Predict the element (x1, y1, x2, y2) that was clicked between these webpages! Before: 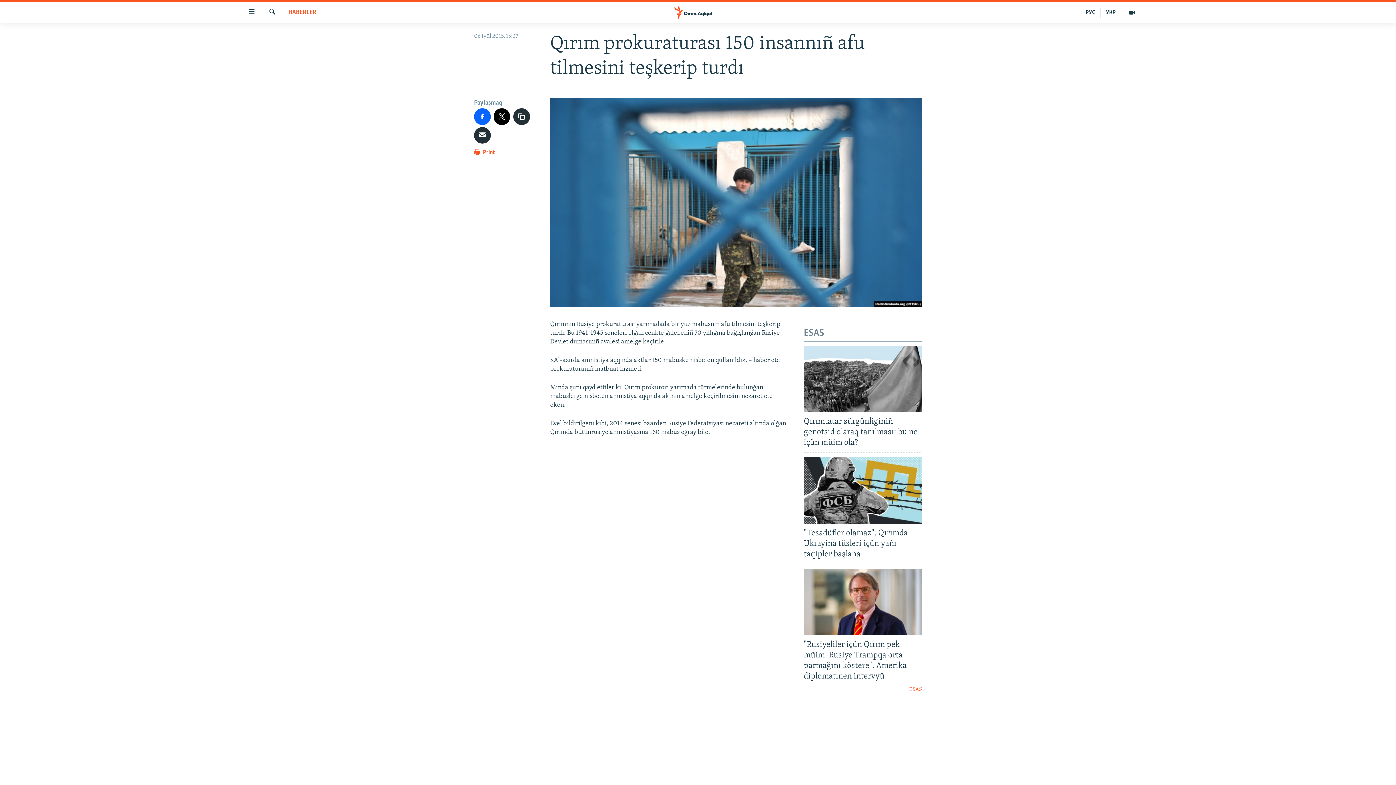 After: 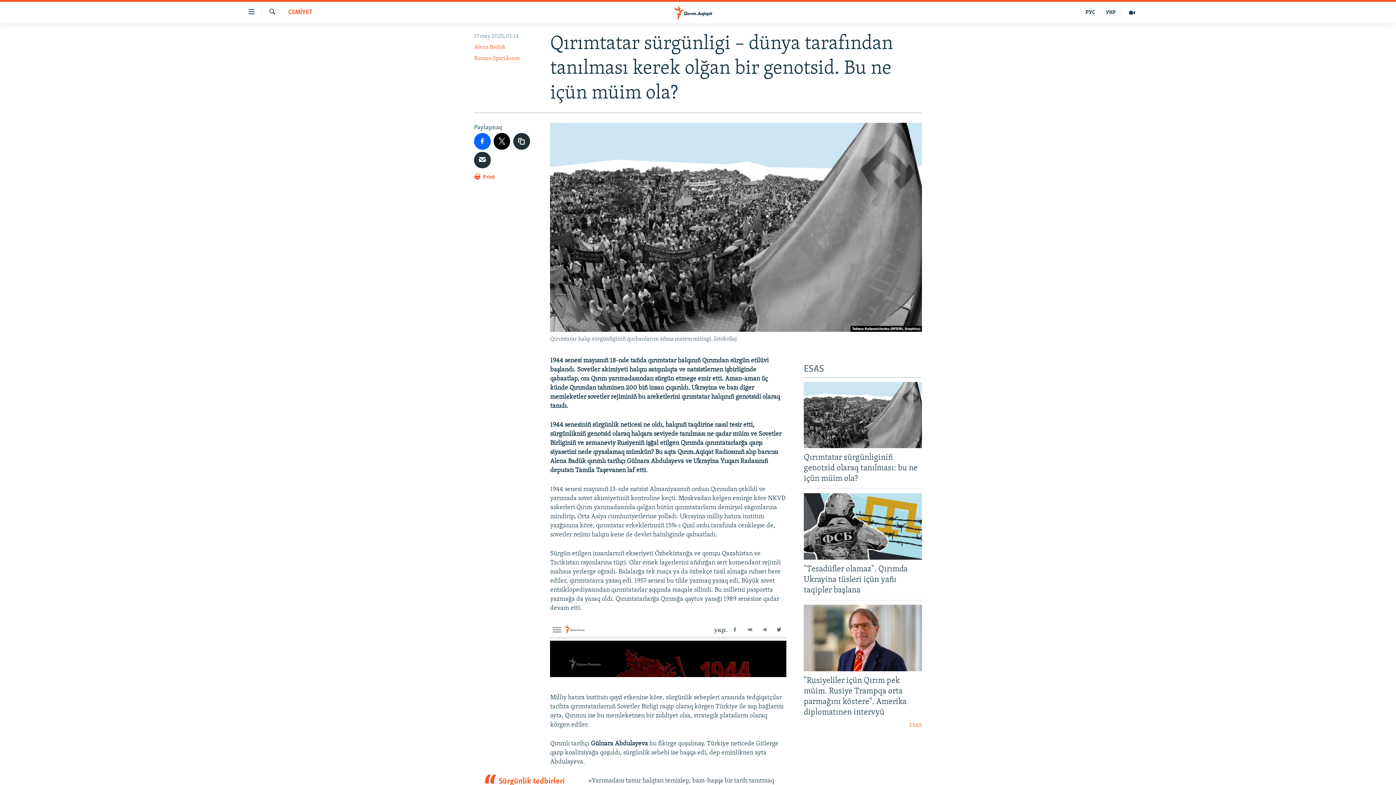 Action: bbox: (804, 416, 922, 452) label: Qırımtatar sürgünliginiñ genotsid olaraq tanılması: bu ne içün müim ola?